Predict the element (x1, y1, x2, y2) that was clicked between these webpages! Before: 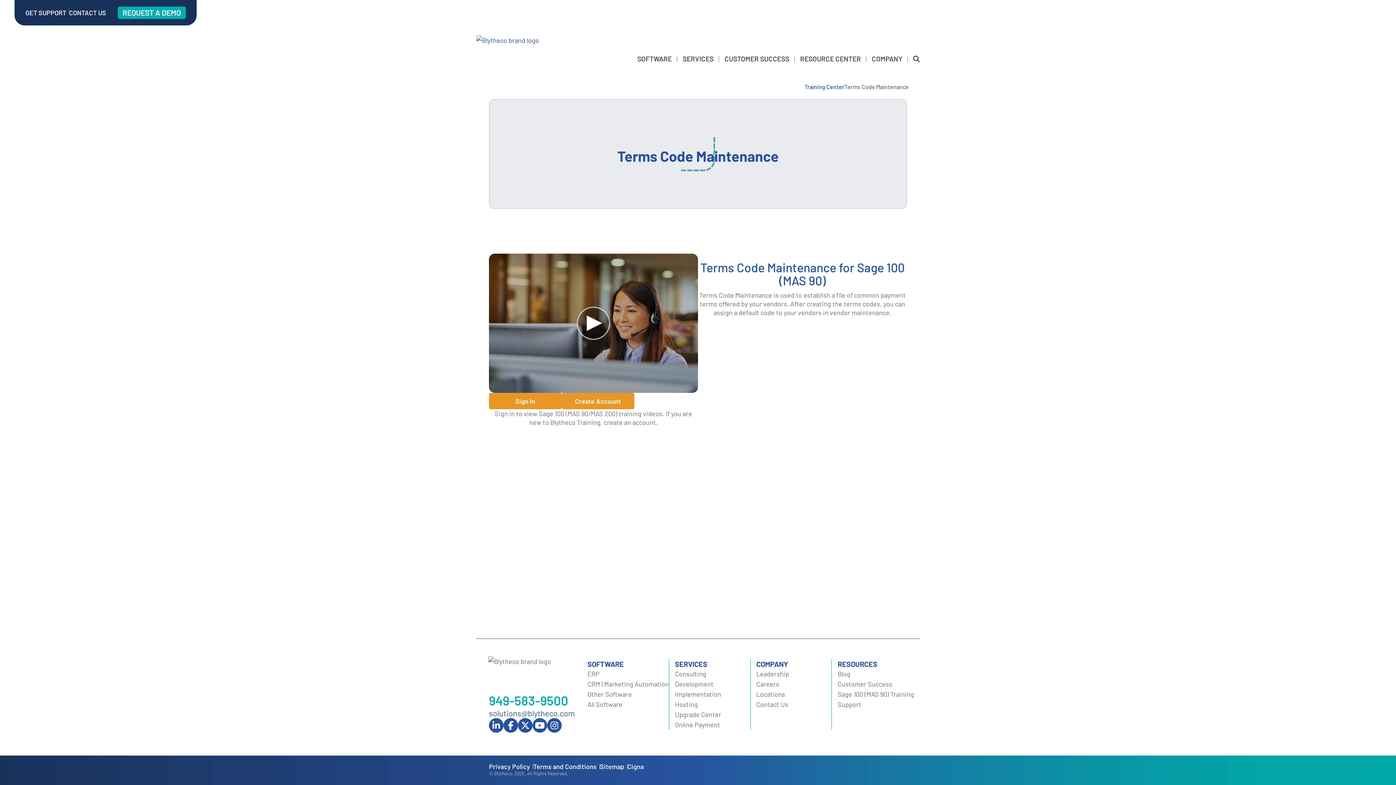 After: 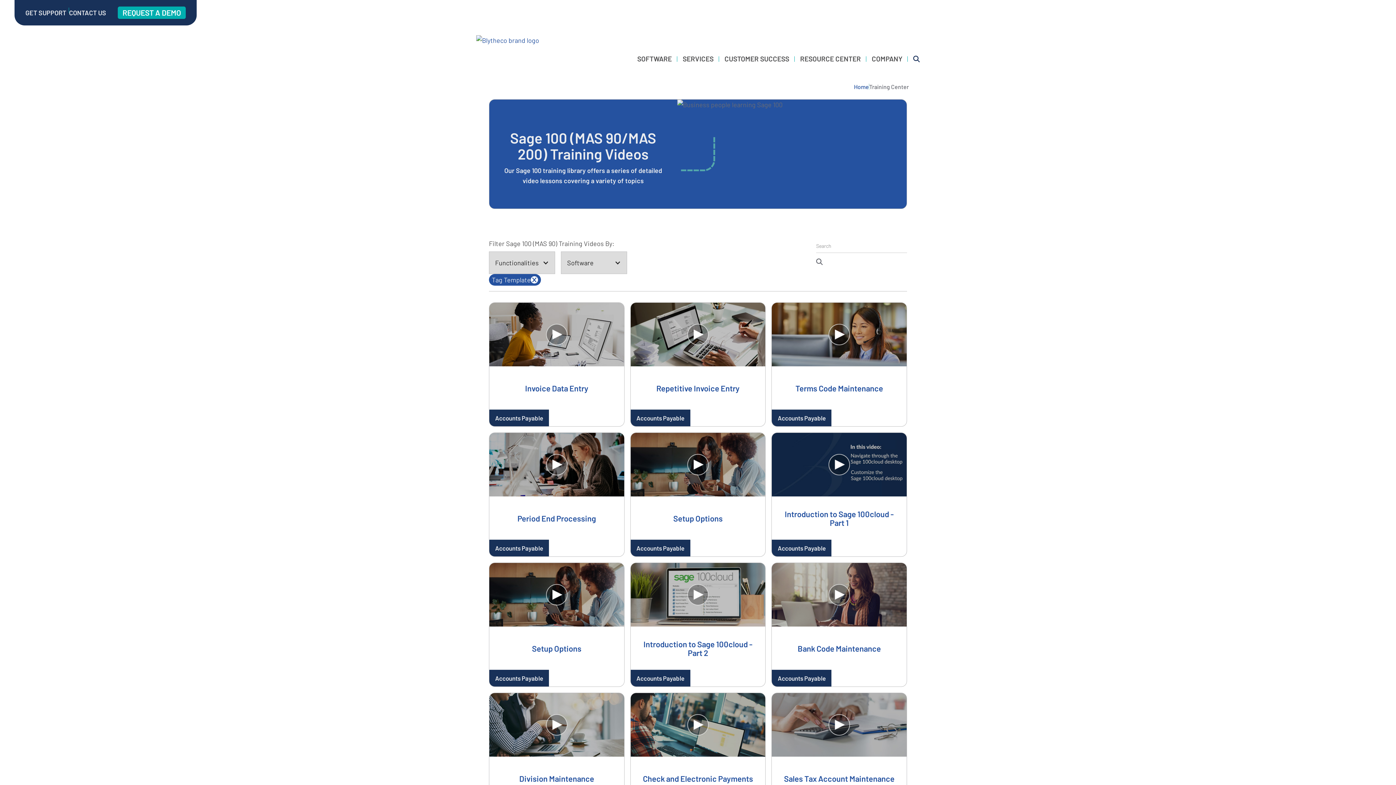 Action: bbox: (804, 81, 844, 91) label: Training Center